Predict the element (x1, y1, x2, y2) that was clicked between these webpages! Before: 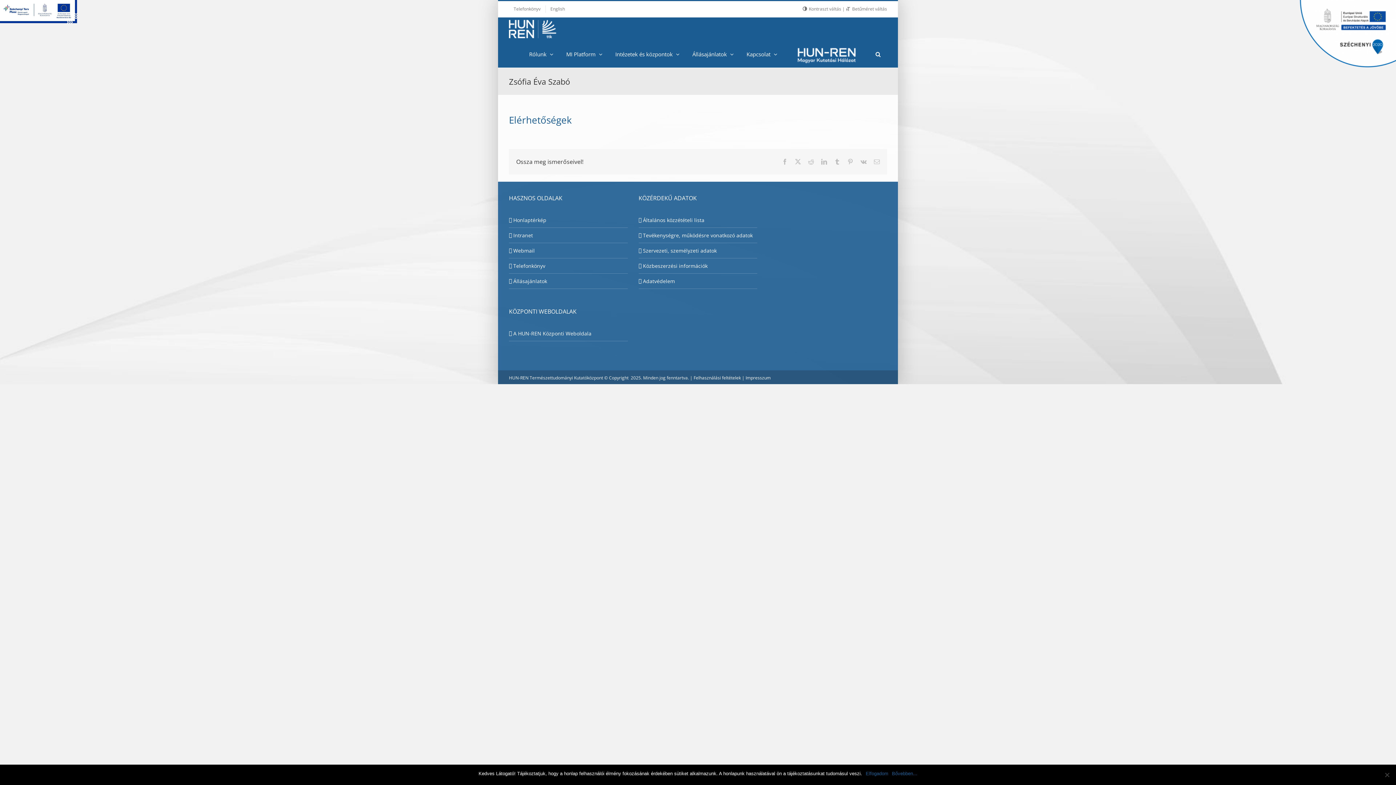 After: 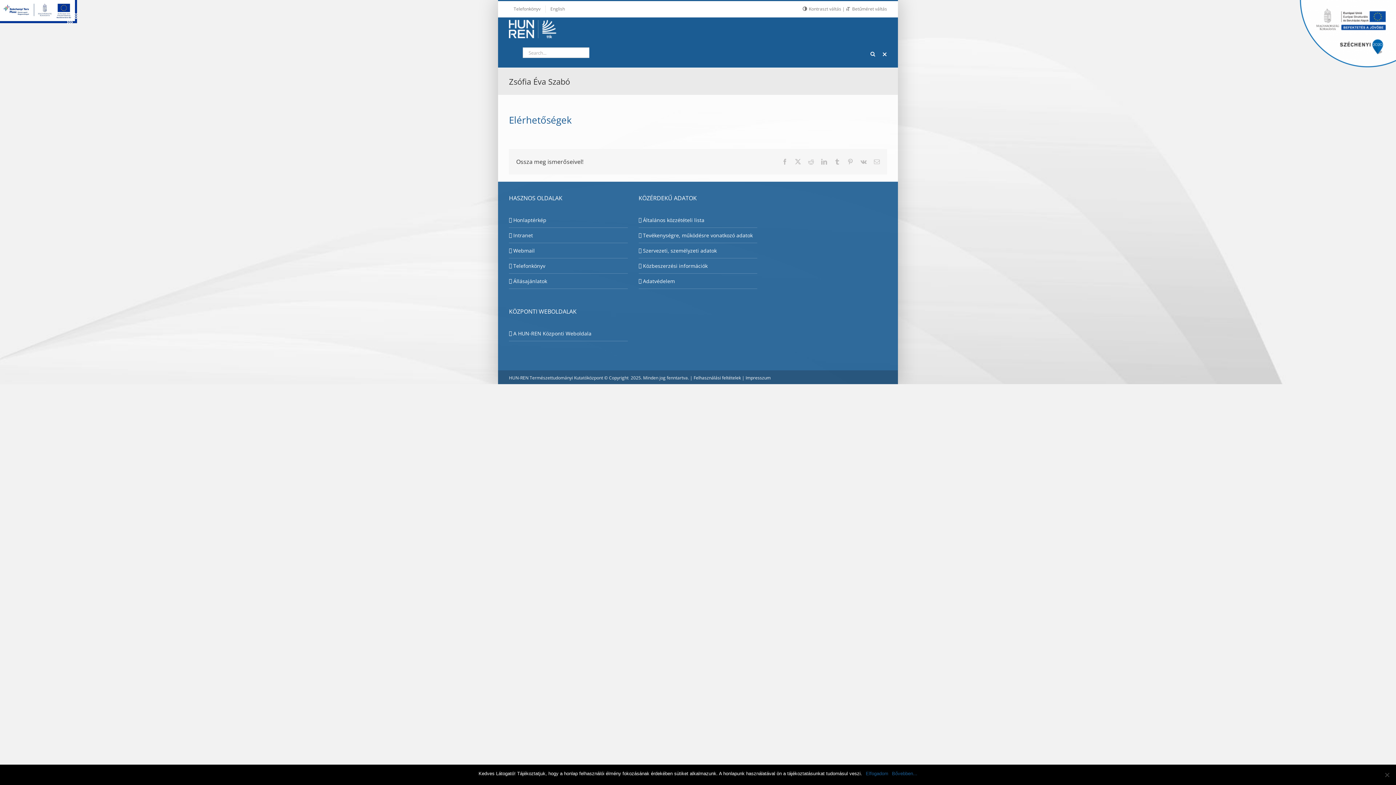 Action: label: Search bbox: (869, 40, 887, 67)